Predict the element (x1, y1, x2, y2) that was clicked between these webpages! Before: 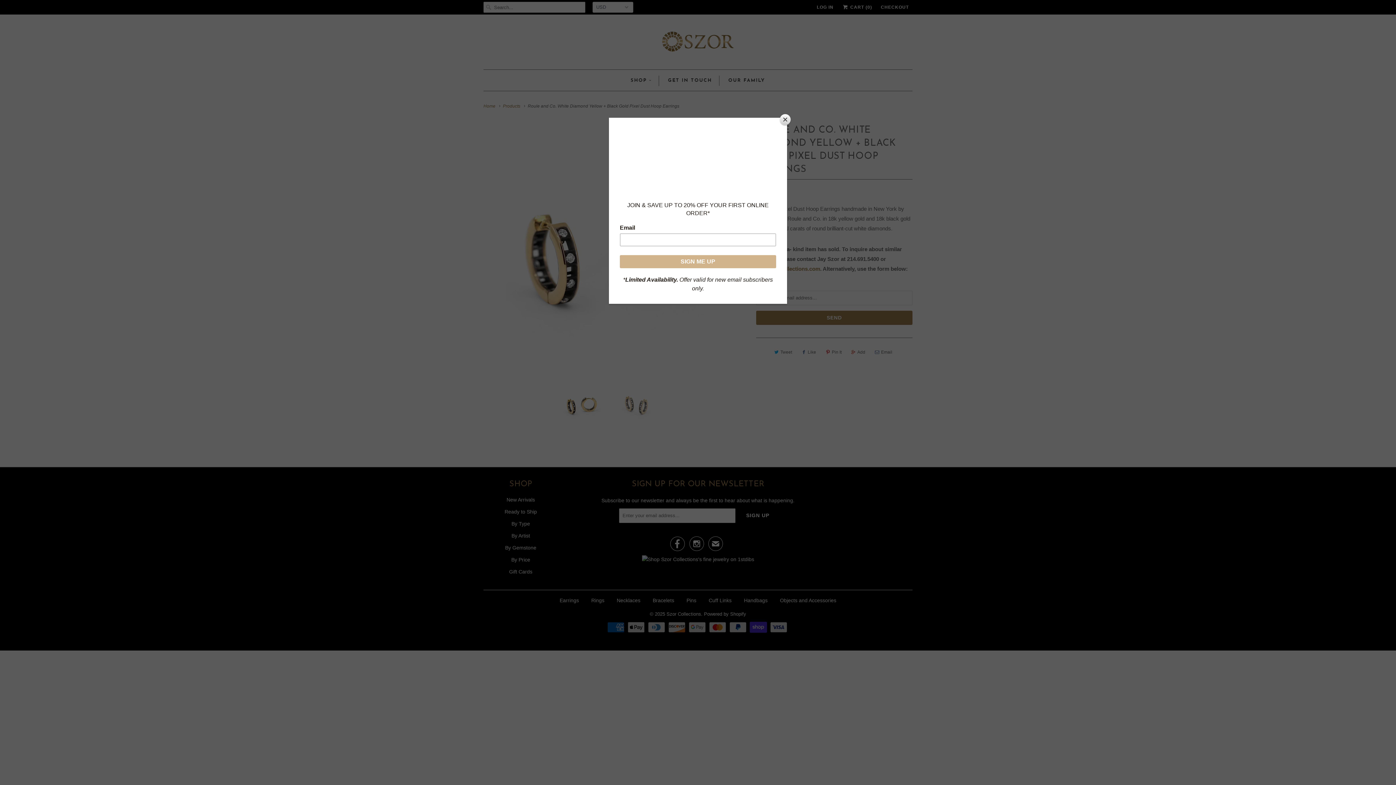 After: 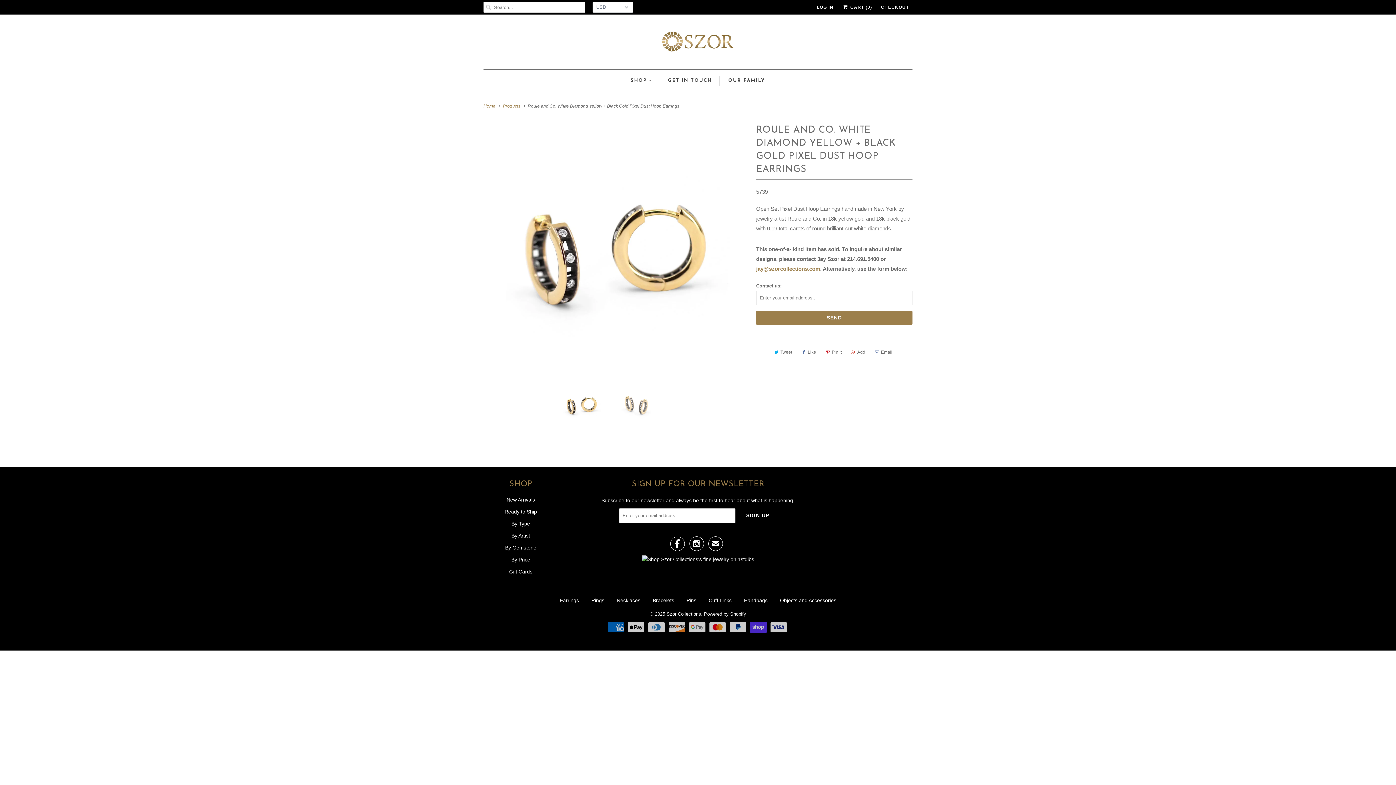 Action: bbox: (780, 114, 790, 125) label: Close